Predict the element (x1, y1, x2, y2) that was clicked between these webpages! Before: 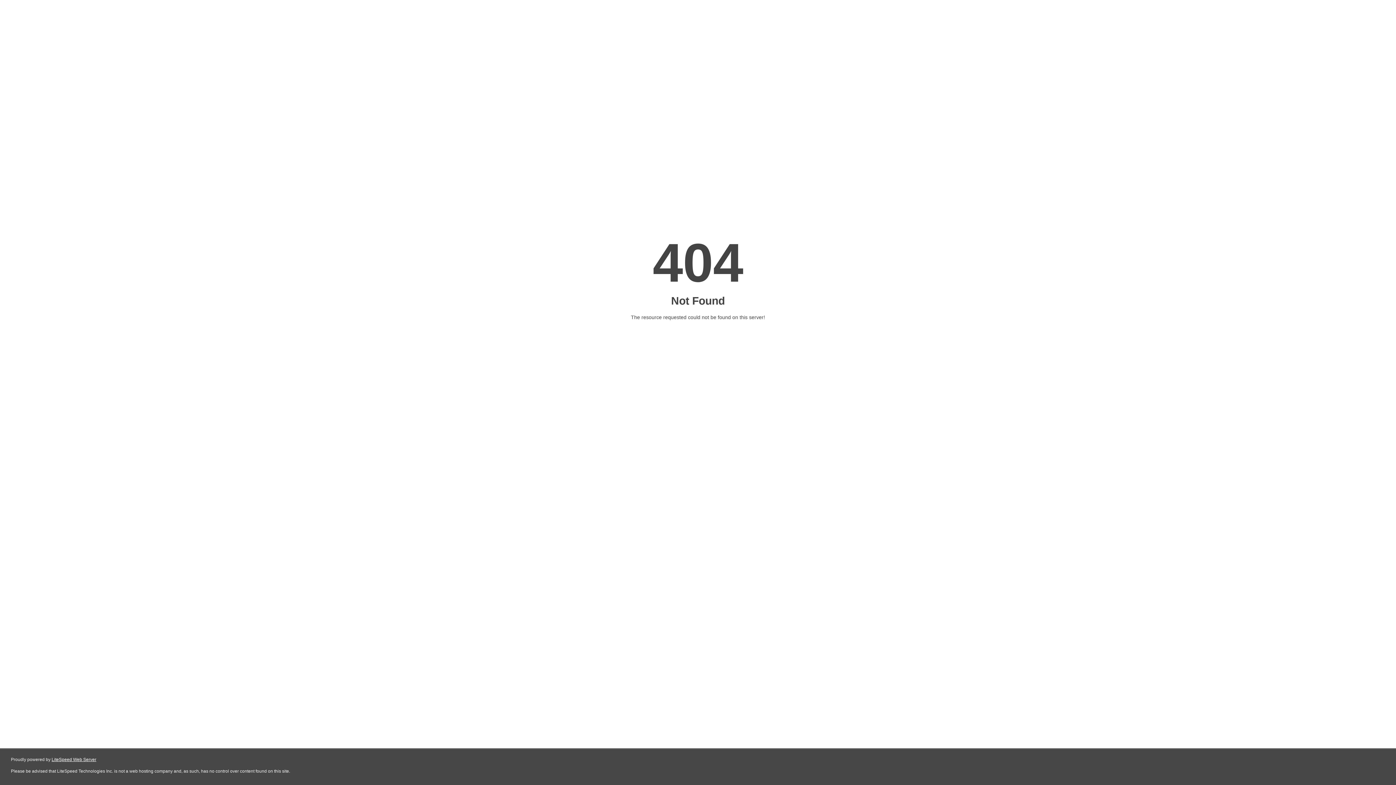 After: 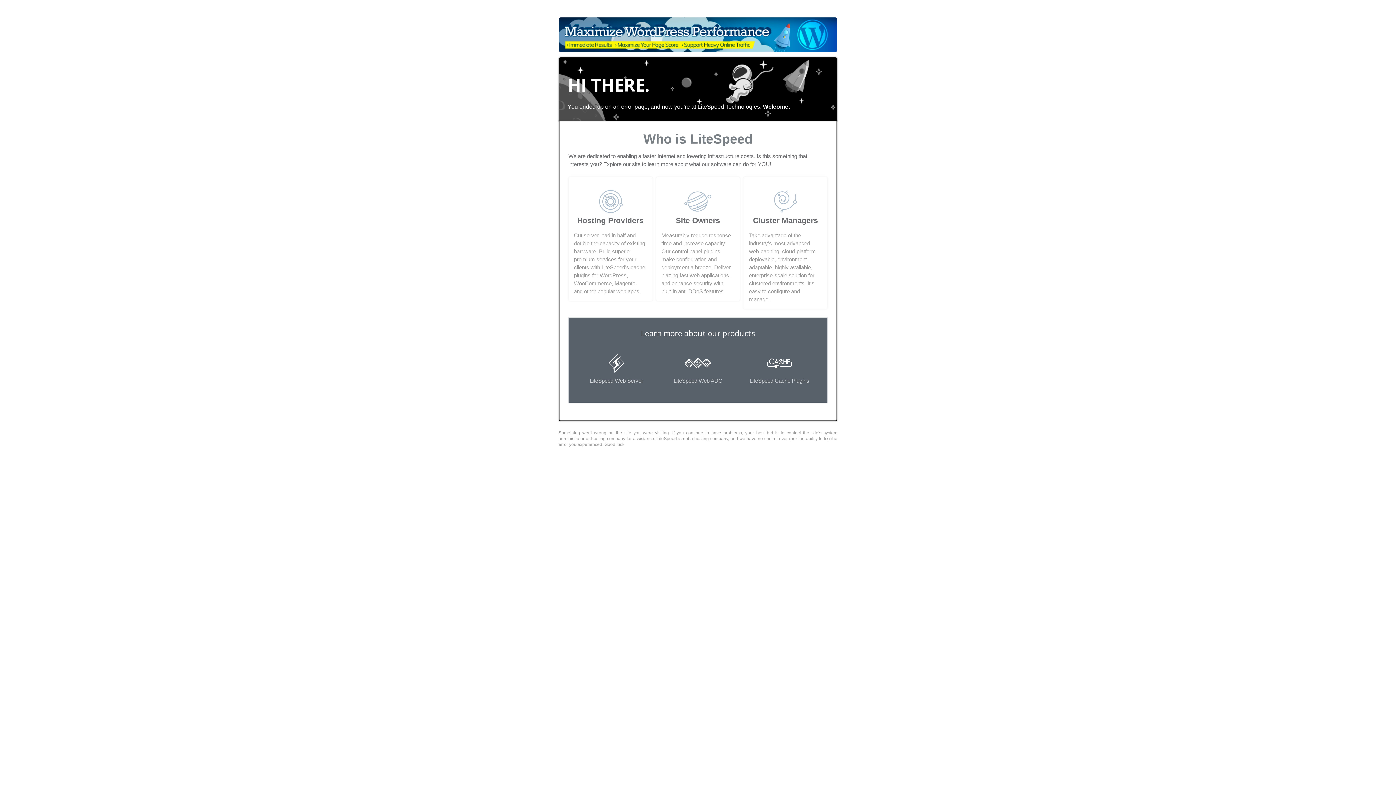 Action: label: LiteSpeed Web Server bbox: (51, 757, 96, 762)